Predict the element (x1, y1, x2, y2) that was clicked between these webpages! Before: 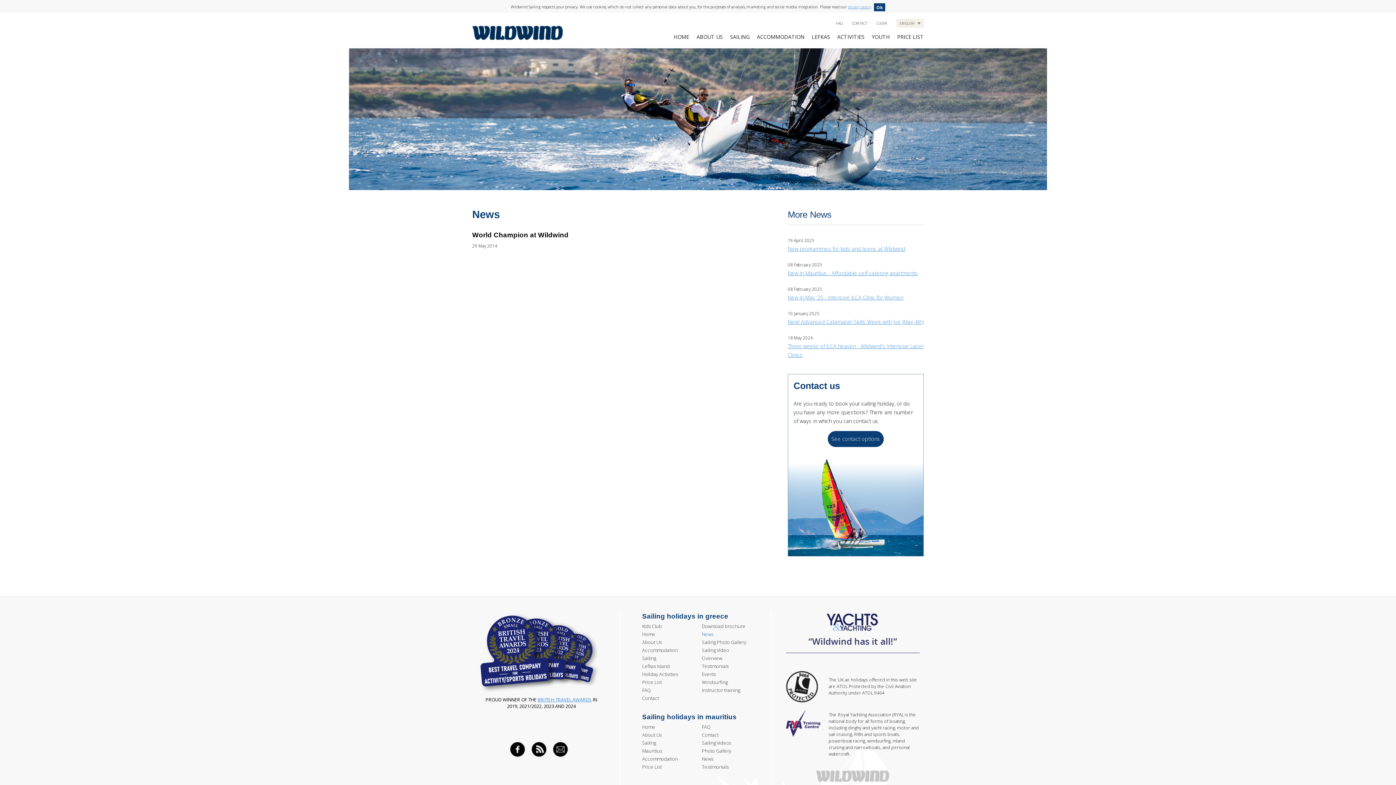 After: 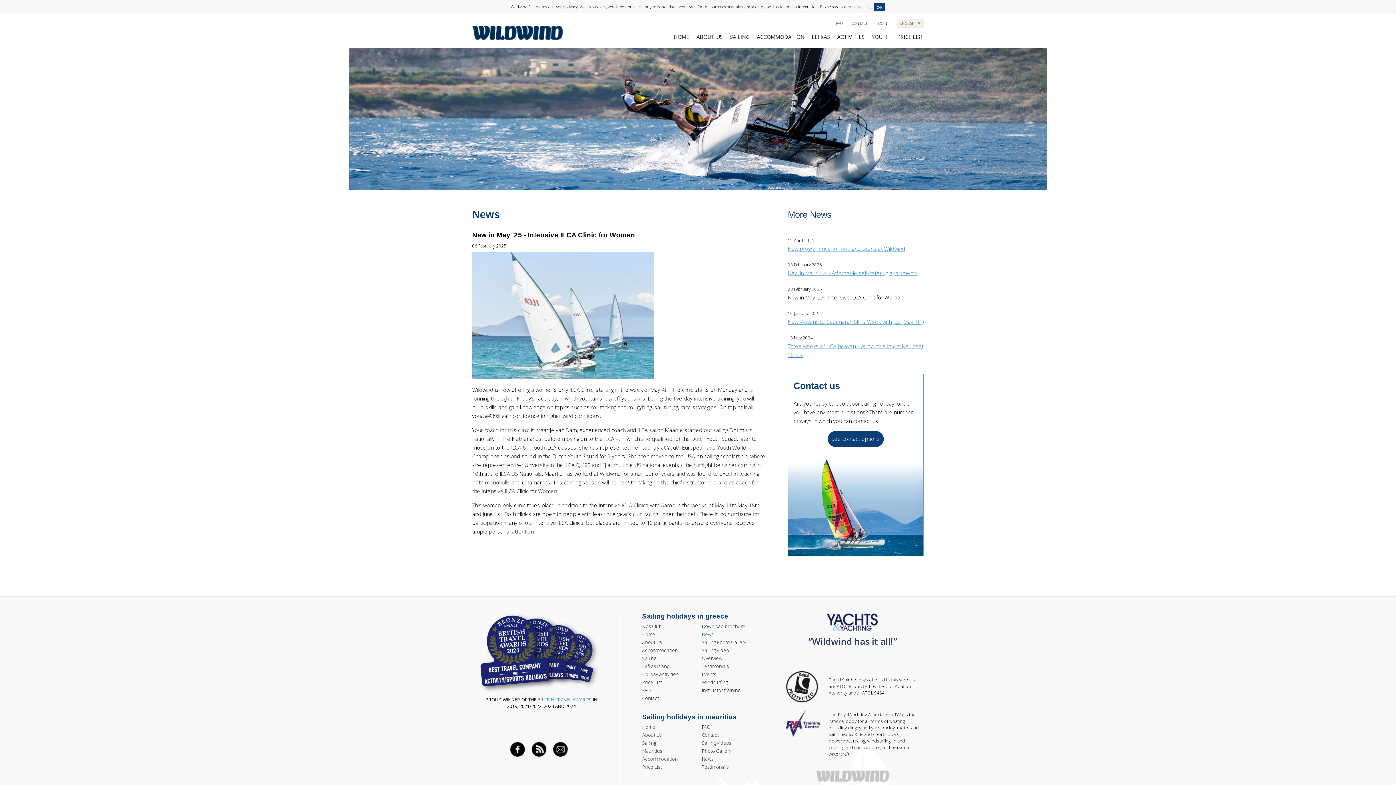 Action: bbox: (788, 293, 924, 302) label: New in May '25 - Intensive ILCA Clinic for Women